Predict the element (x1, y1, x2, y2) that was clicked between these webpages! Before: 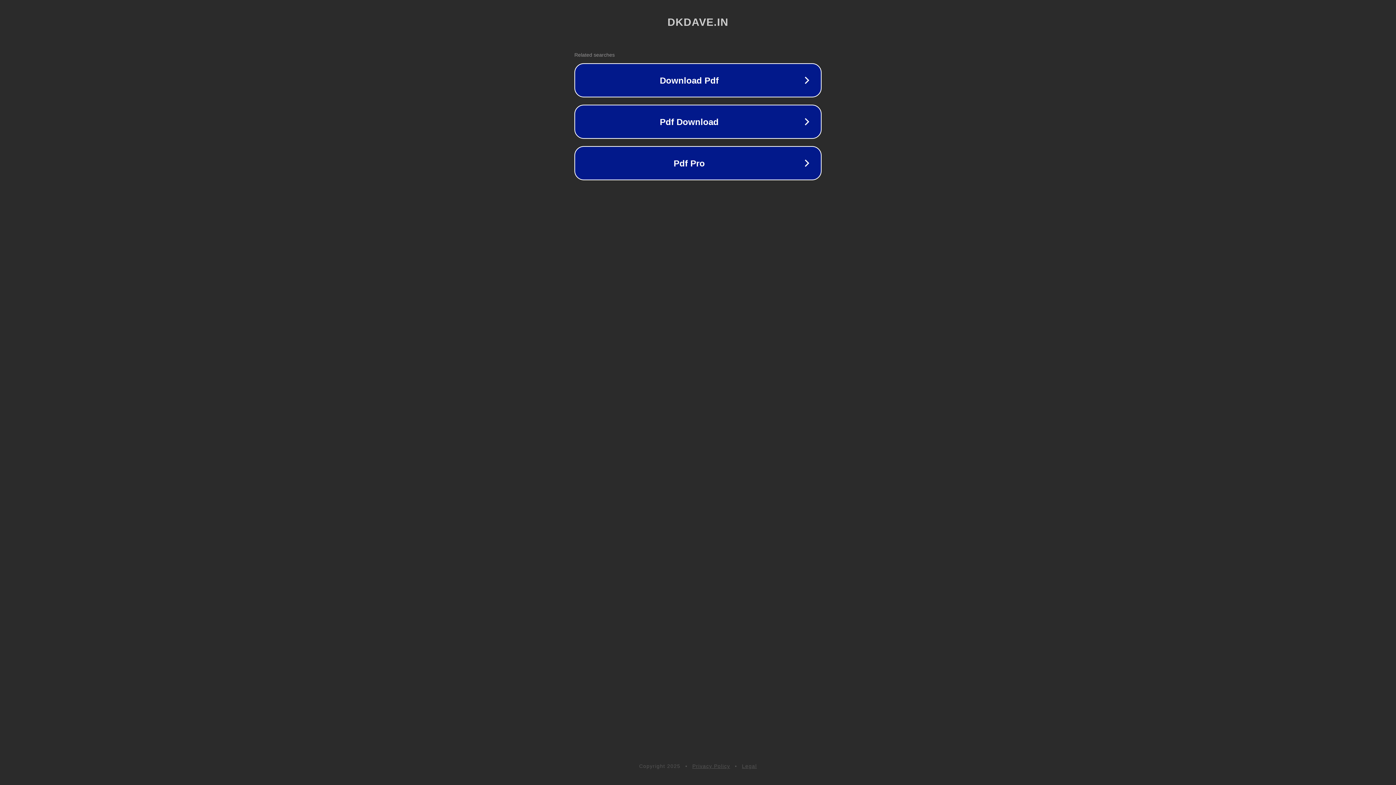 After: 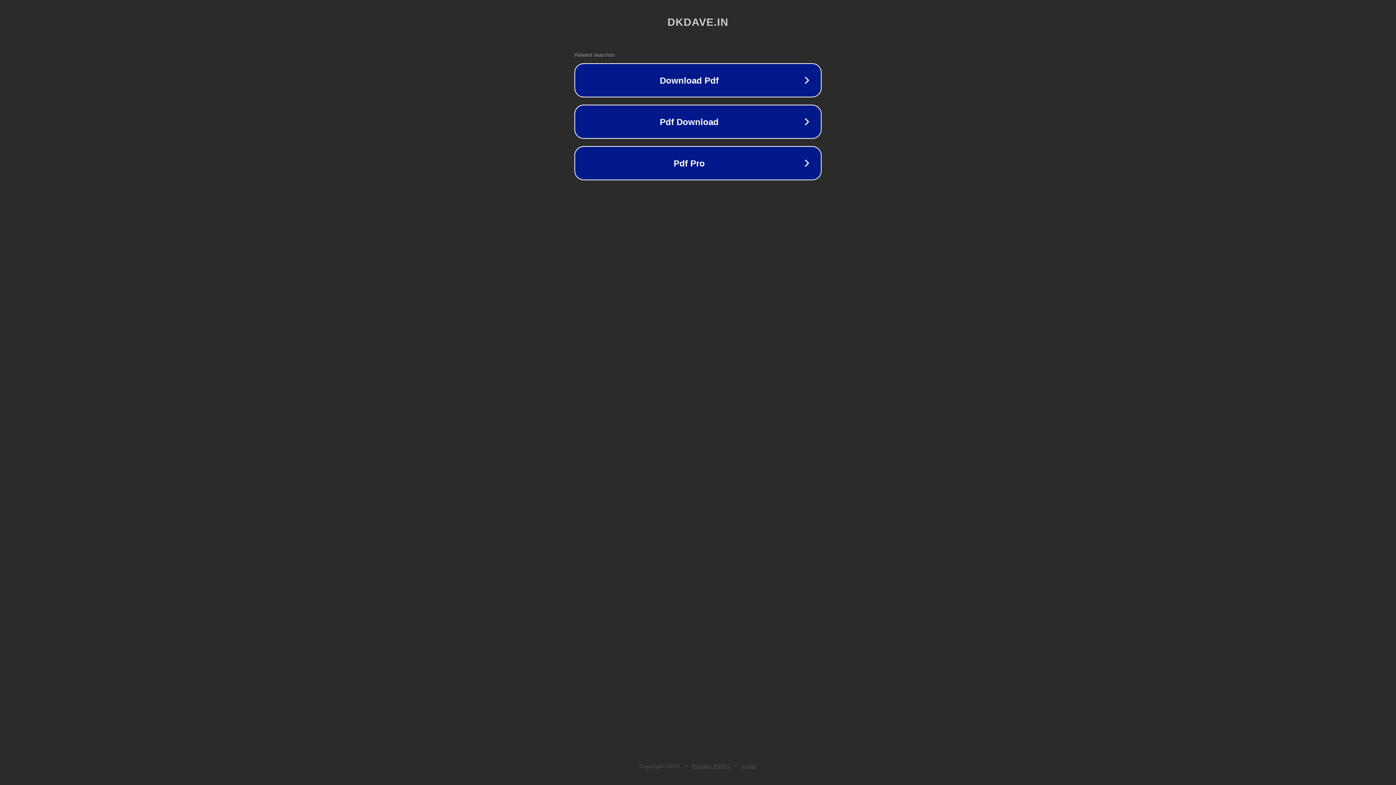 Action: bbox: (692, 763, 730, 769) label: Privacy Policy